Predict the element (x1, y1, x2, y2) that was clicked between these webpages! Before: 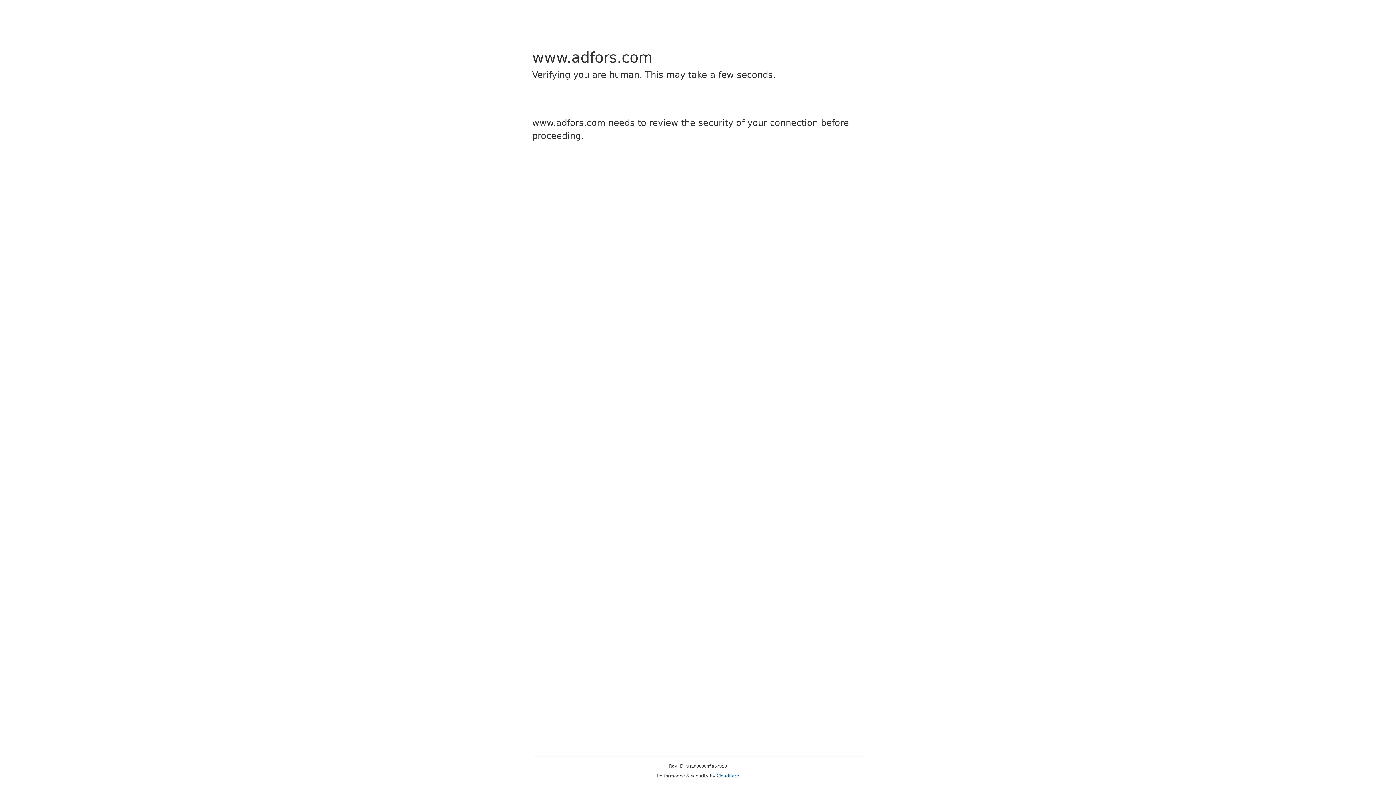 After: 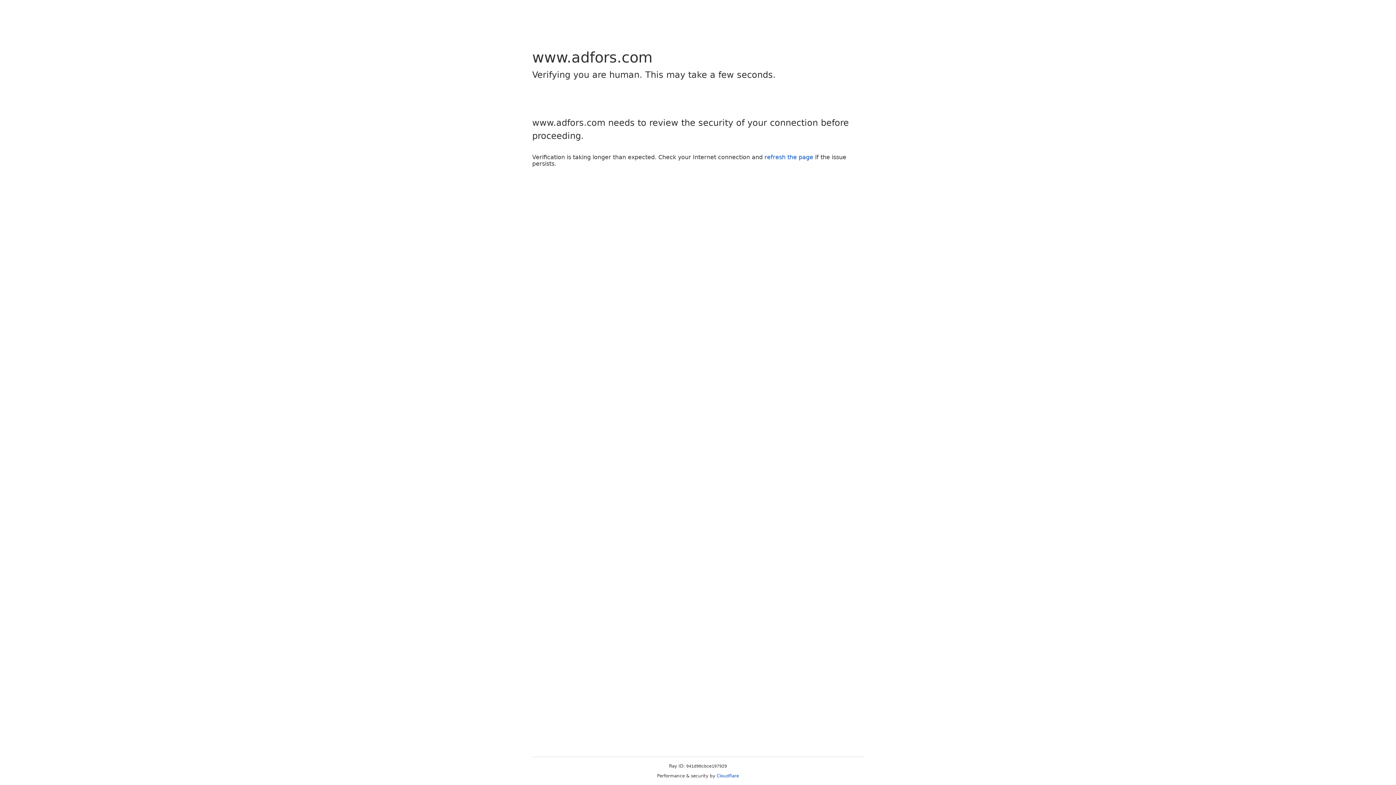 Action: bbox: (716, 773, 739, 778) label: Cloudflare